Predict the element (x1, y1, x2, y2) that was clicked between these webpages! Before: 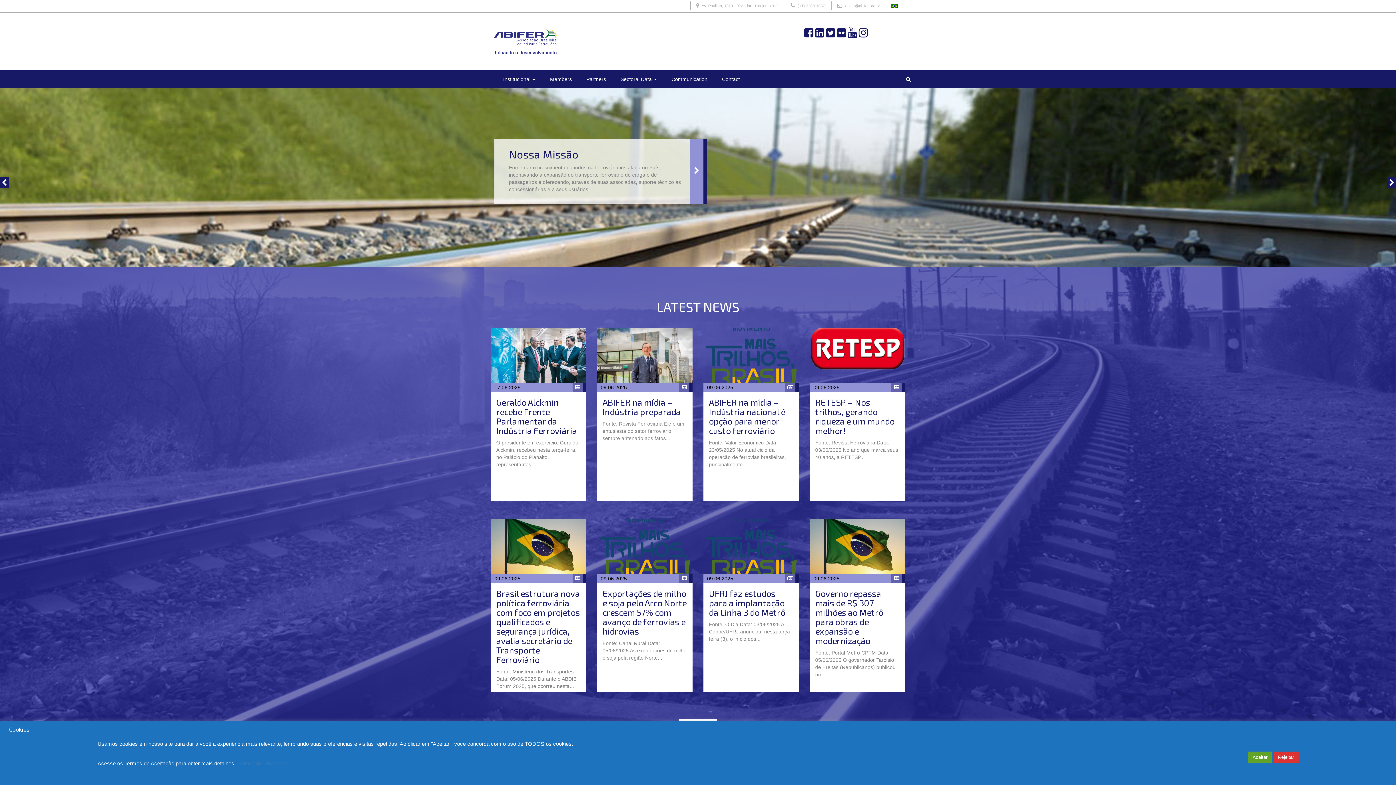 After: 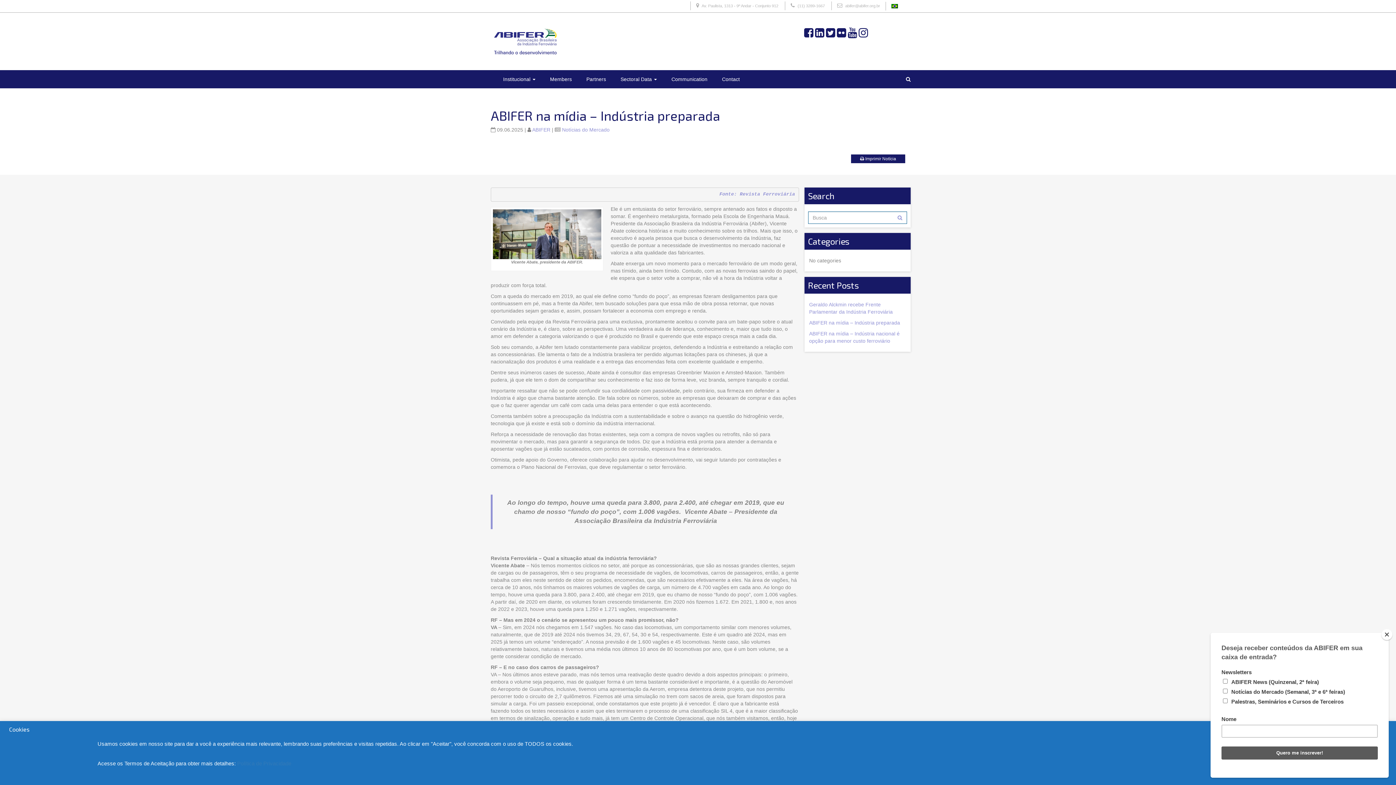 Action: bbox: (597, 328, 692, 501) label: 09.06.2025
ABIFER na mídia – Indústria preparada

Fonte: Revista Ferroviária Ele é um entusiasta do setor ferroviário, sempre antenado aos fatos...